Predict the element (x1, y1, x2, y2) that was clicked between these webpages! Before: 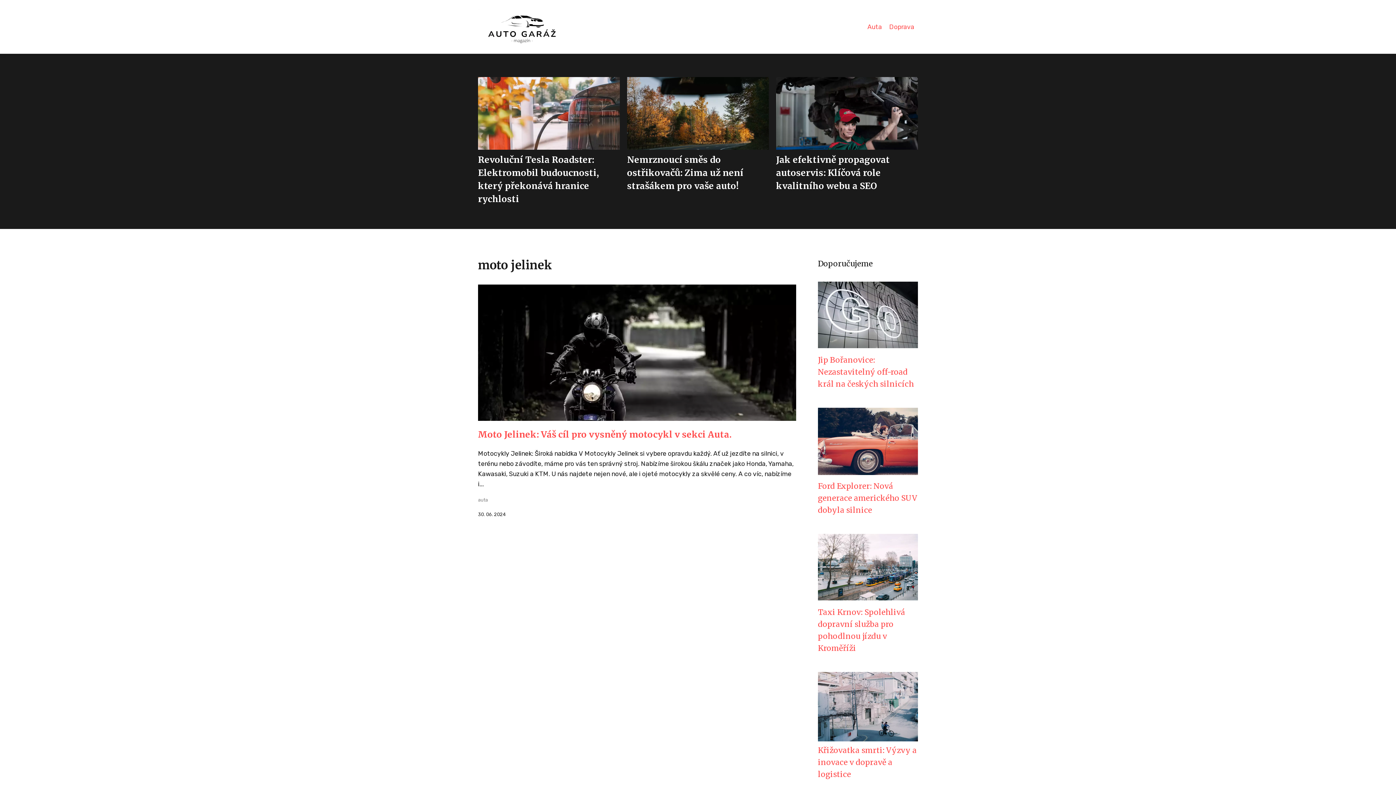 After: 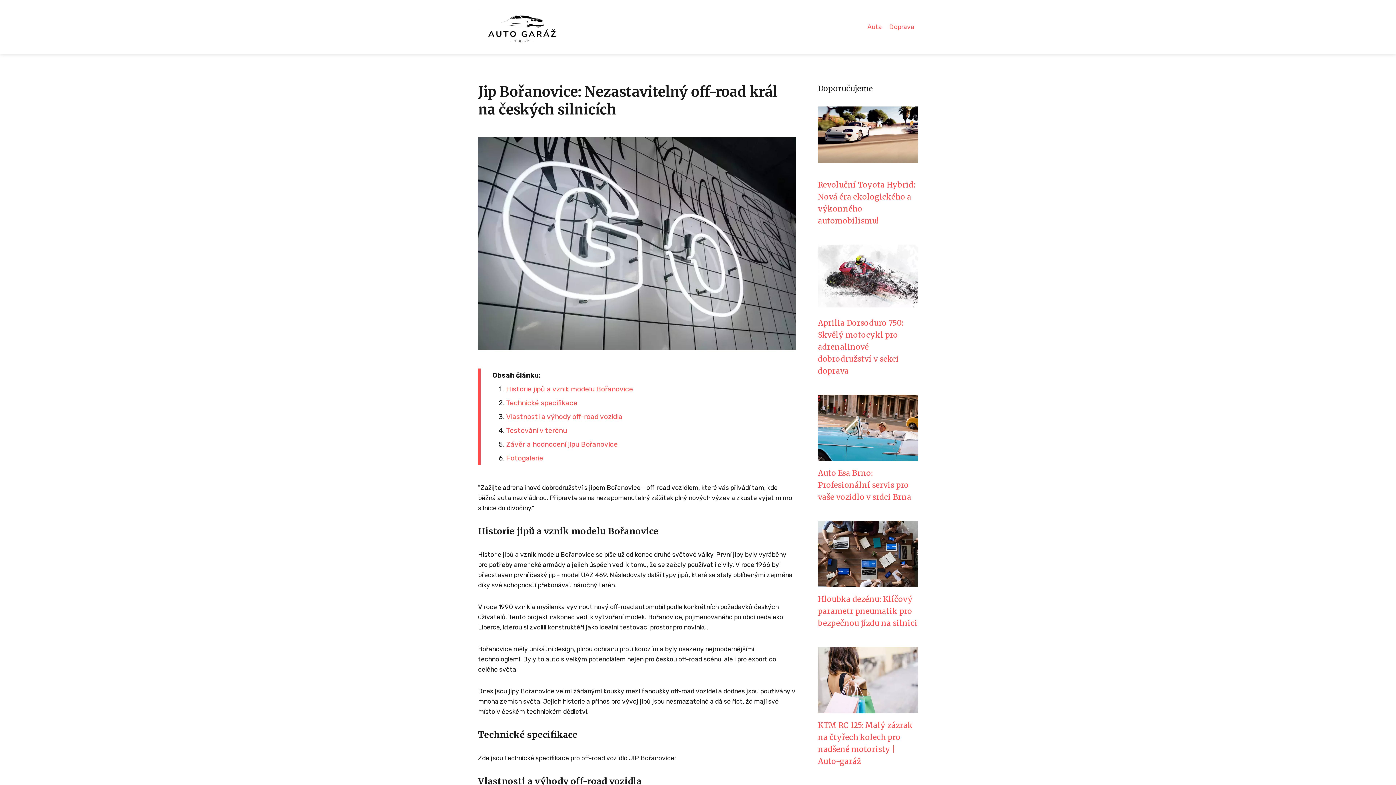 Action: bbox: (818, 311, 918, 318)